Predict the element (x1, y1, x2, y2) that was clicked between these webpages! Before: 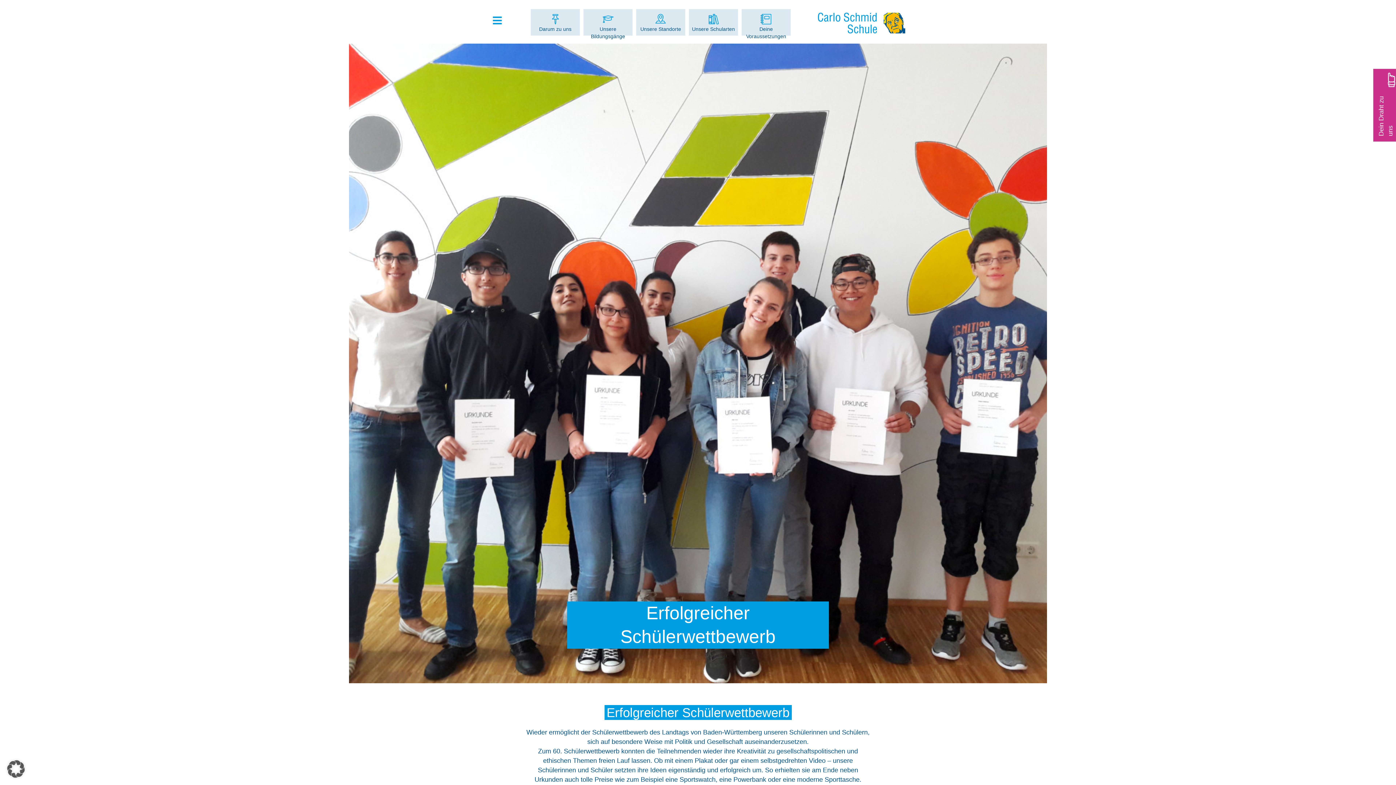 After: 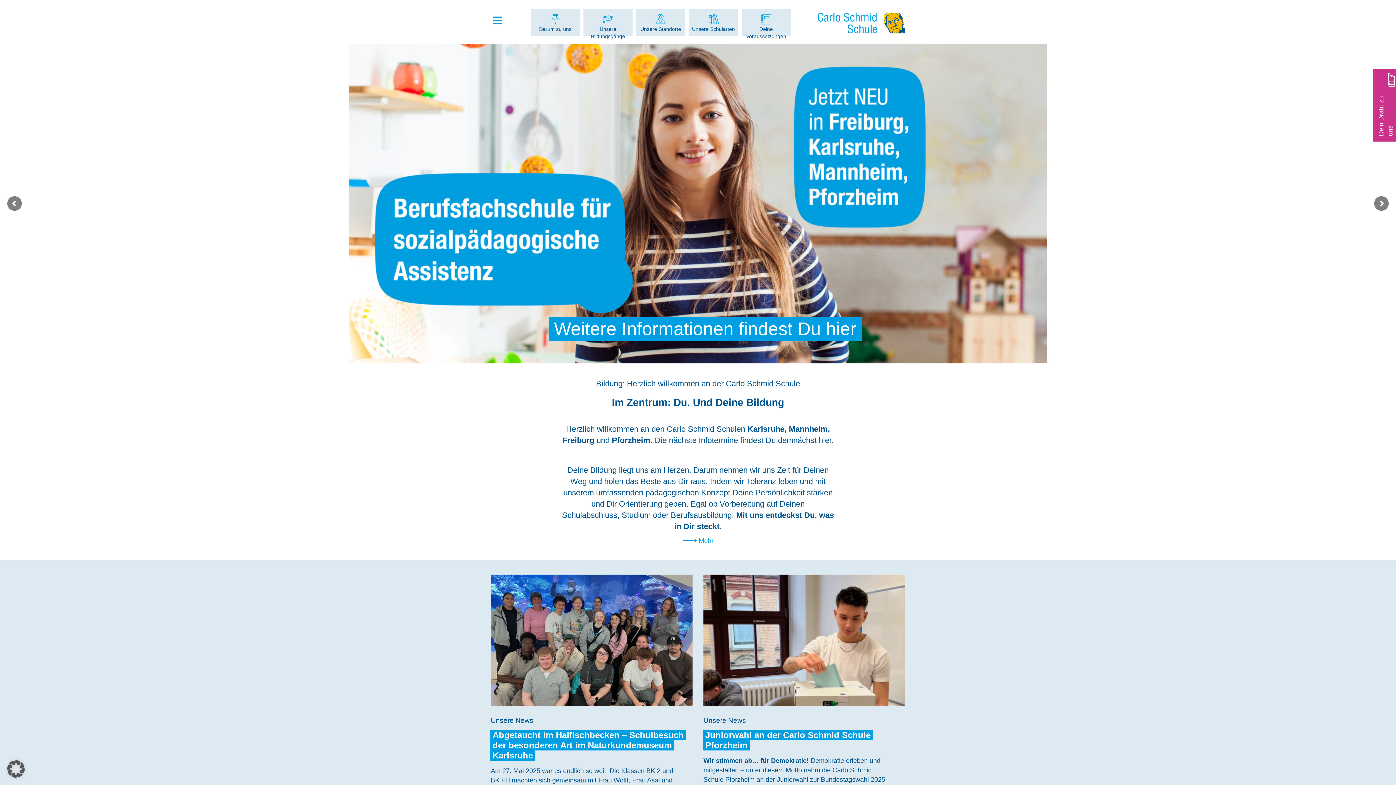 Action: bbox: (818, 12, 905, 33)